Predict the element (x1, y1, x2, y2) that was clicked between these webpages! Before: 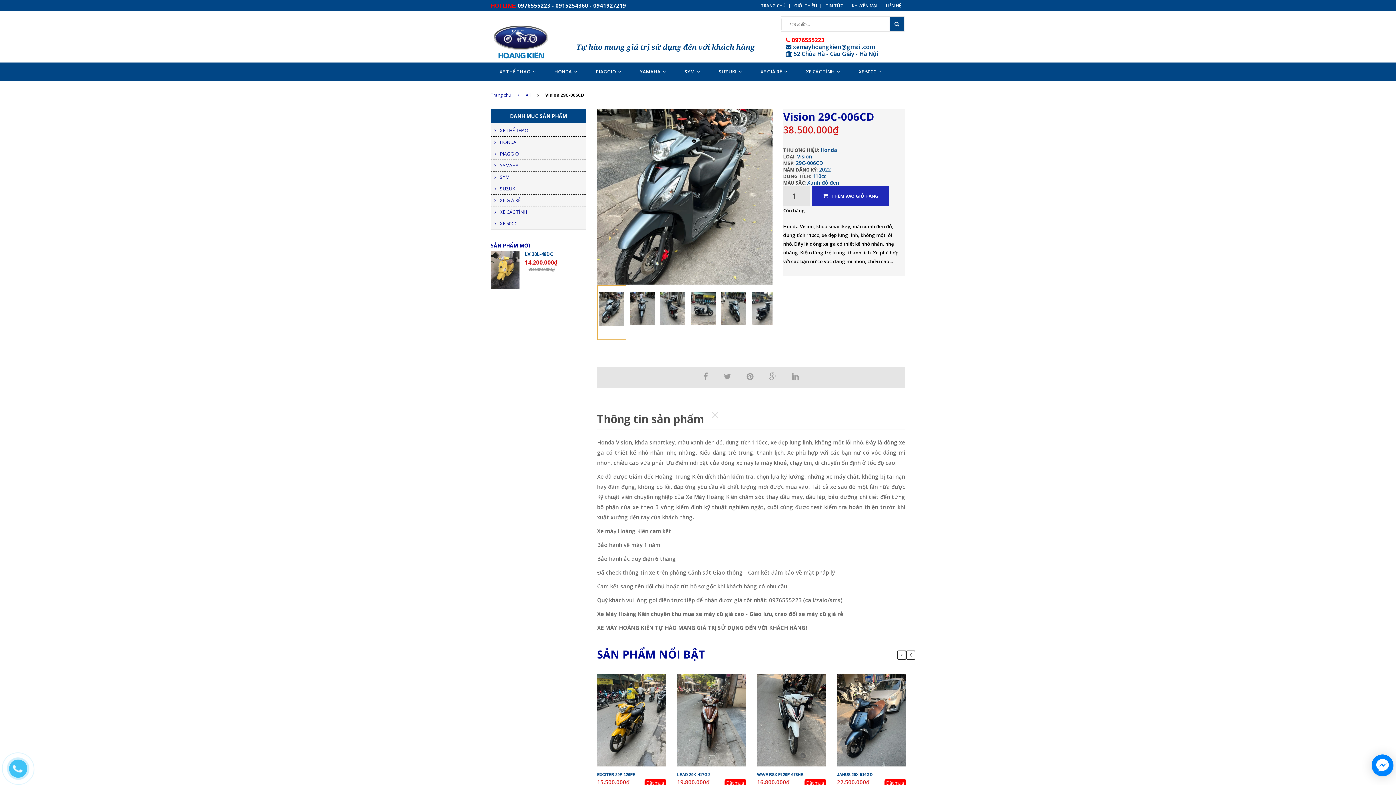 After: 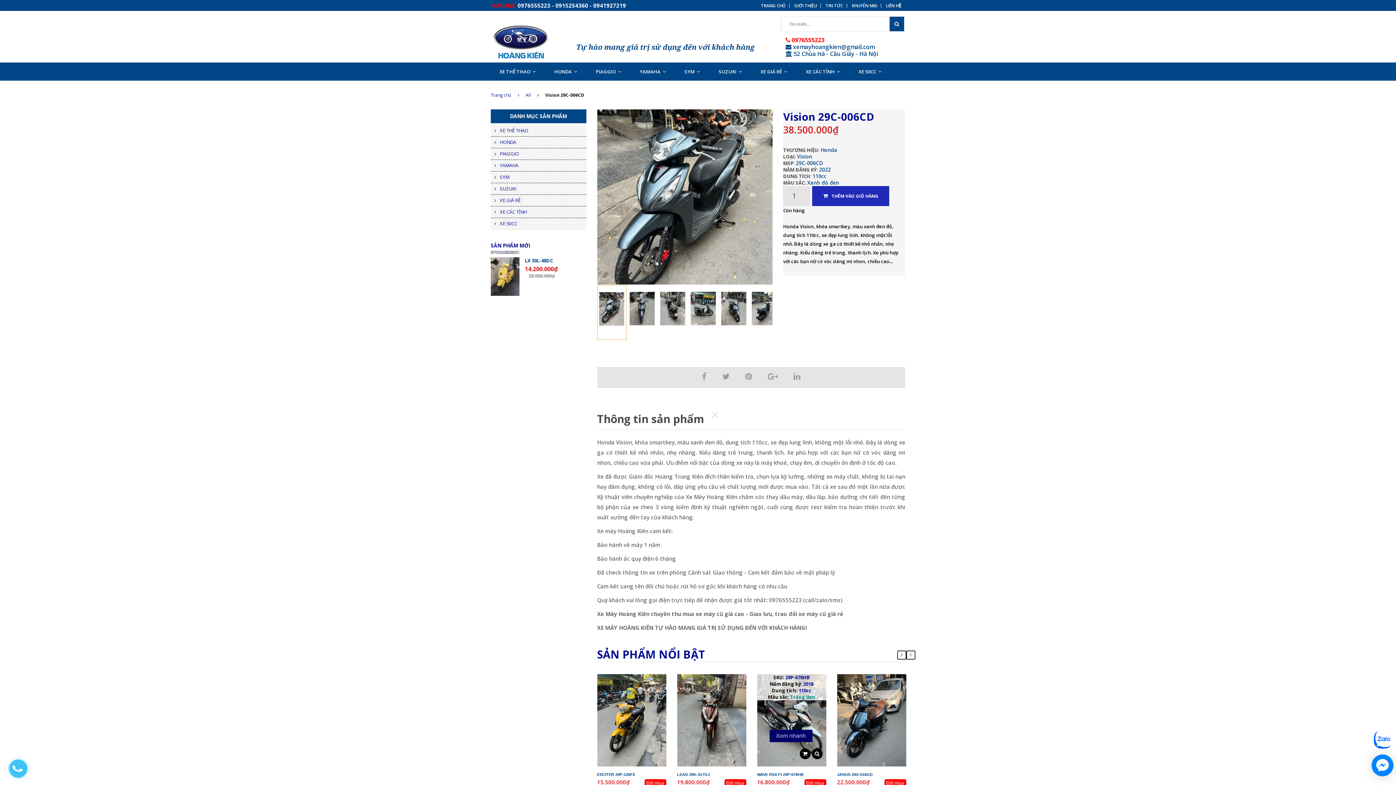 Action: bbox: (790, 694, 815, 700) label: Trắng đen